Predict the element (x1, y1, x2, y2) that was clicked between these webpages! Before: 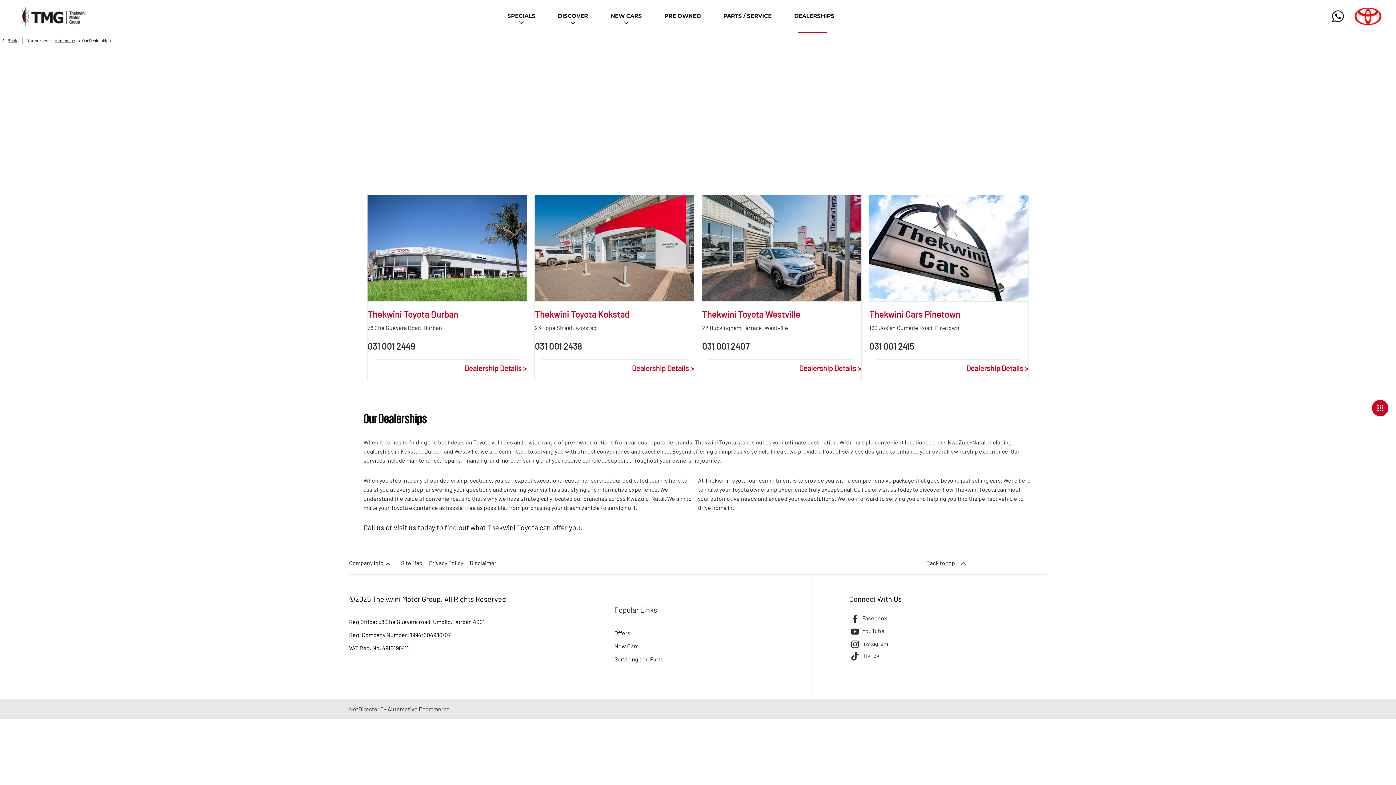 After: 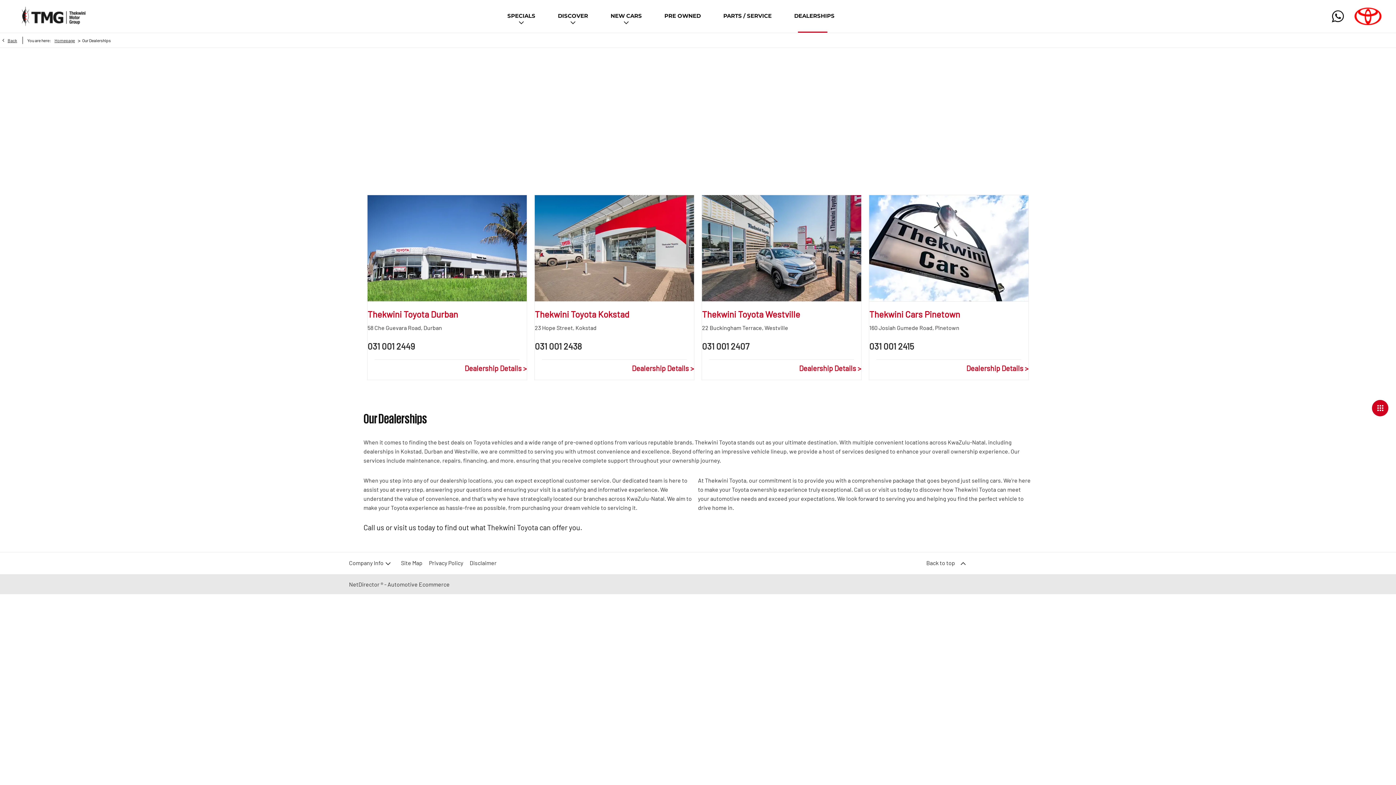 Action: bbox: (349, 559, 393, 566) label: Company Info 